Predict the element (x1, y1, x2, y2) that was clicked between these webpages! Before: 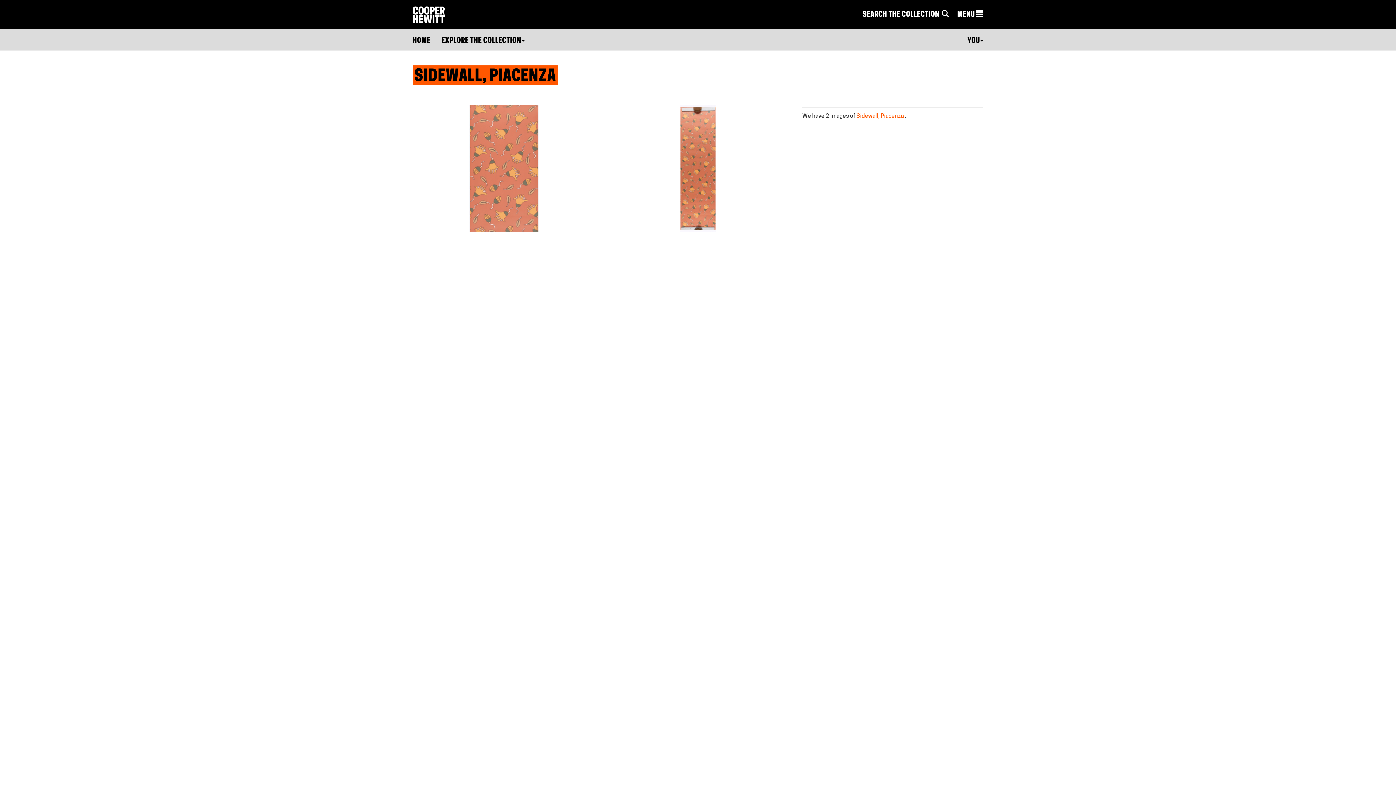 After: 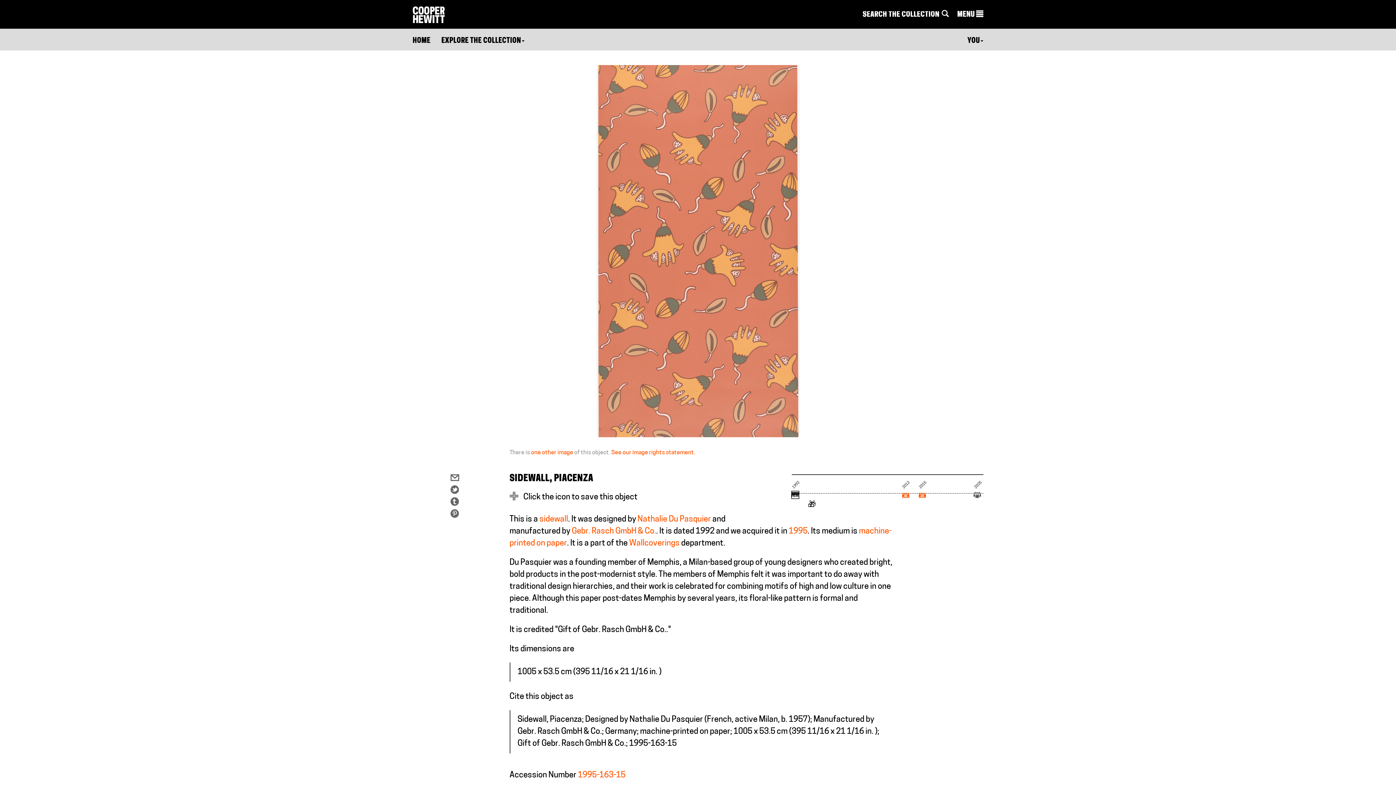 Action: label: Sidewall, Piacenza bbox: (856, 113, 904, 119)